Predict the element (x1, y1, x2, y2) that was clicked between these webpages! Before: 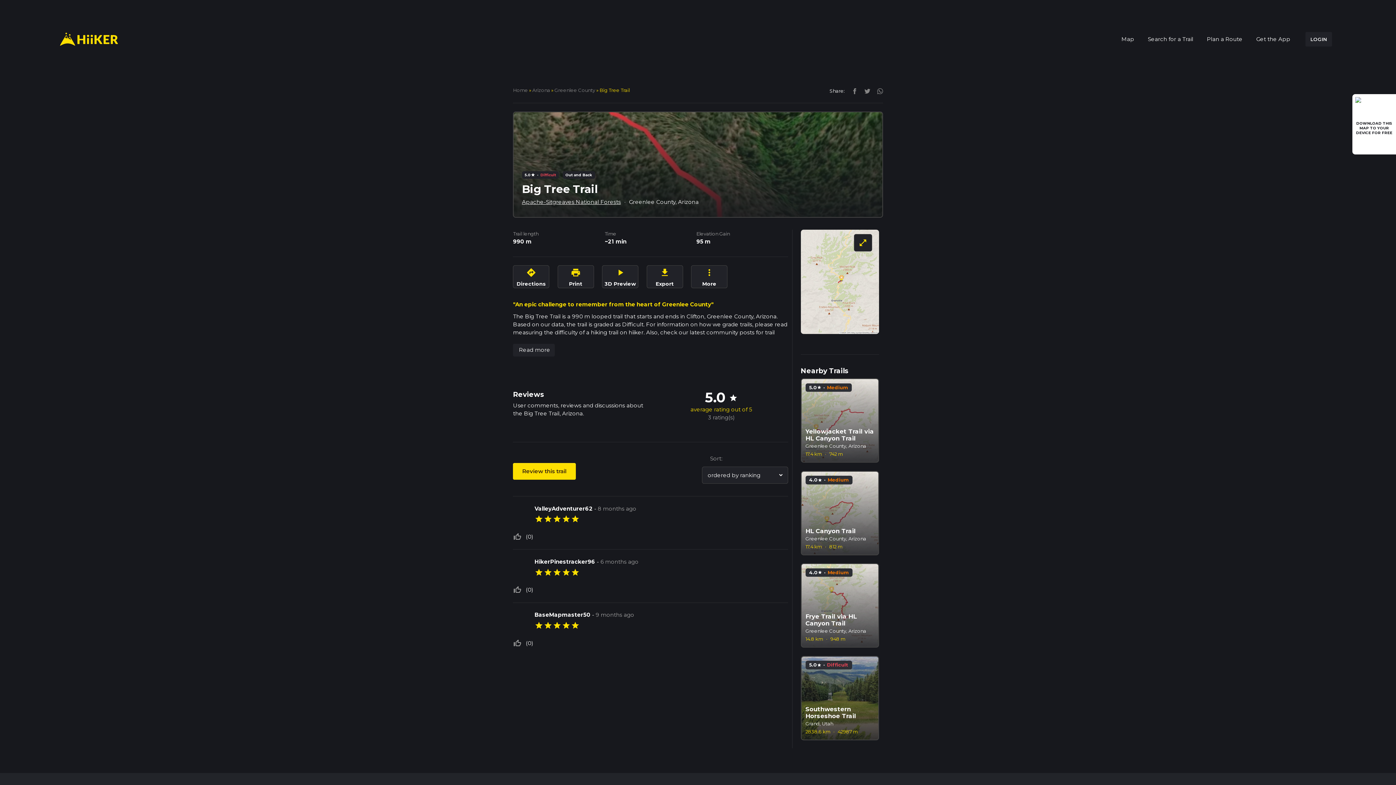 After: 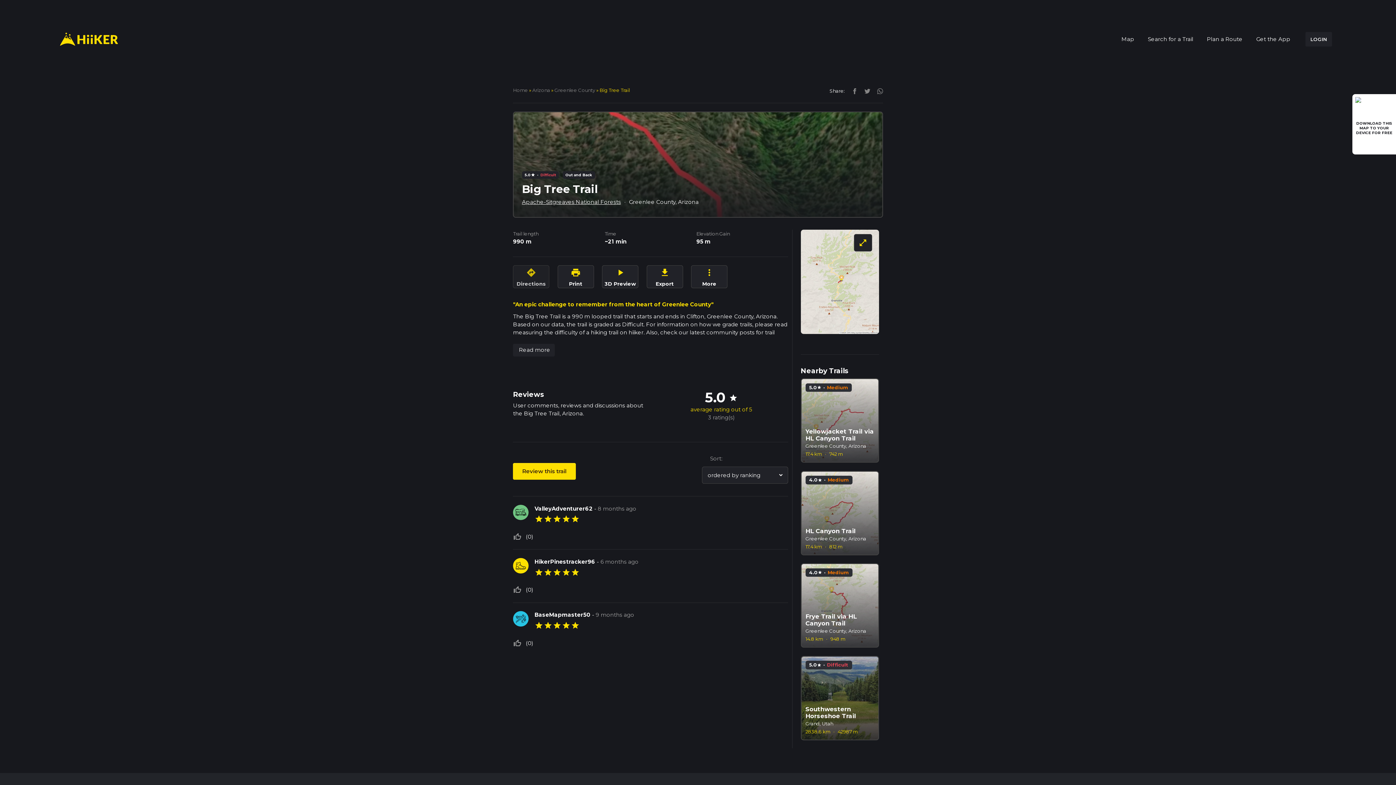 Action: label: directions
Directions bbox: (513, 265, 557, 288)